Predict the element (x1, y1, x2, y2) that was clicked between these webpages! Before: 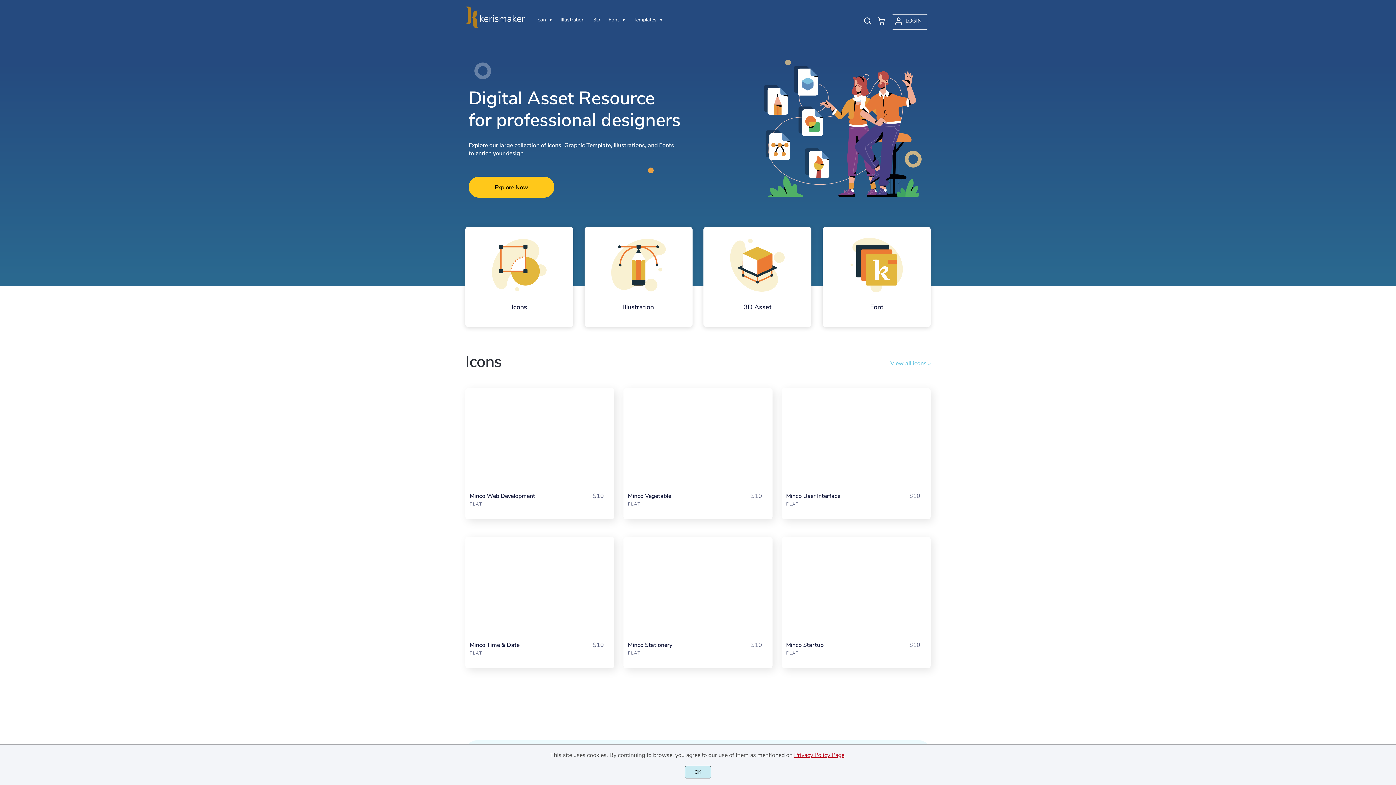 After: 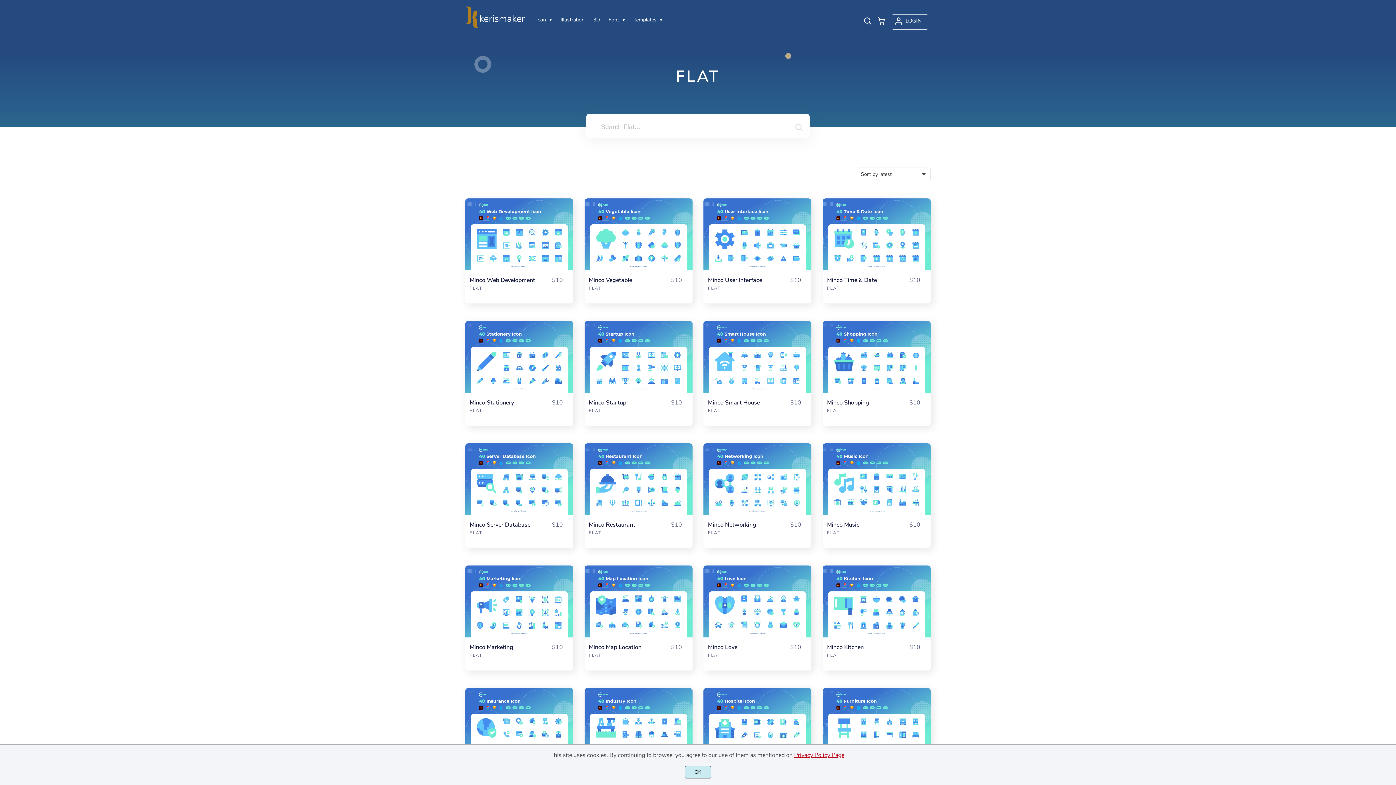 Action: bbox: (628, 650, 640, 656) label: FLAT